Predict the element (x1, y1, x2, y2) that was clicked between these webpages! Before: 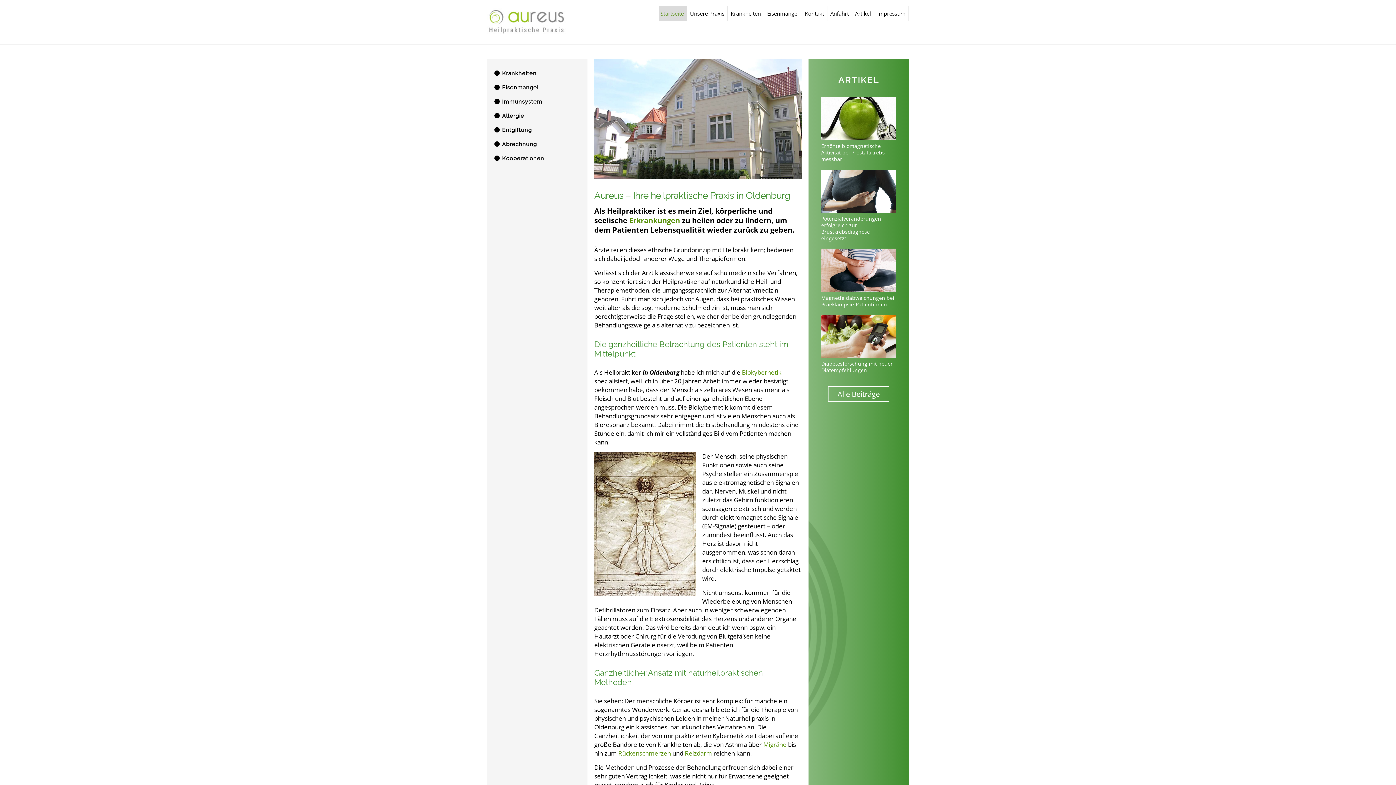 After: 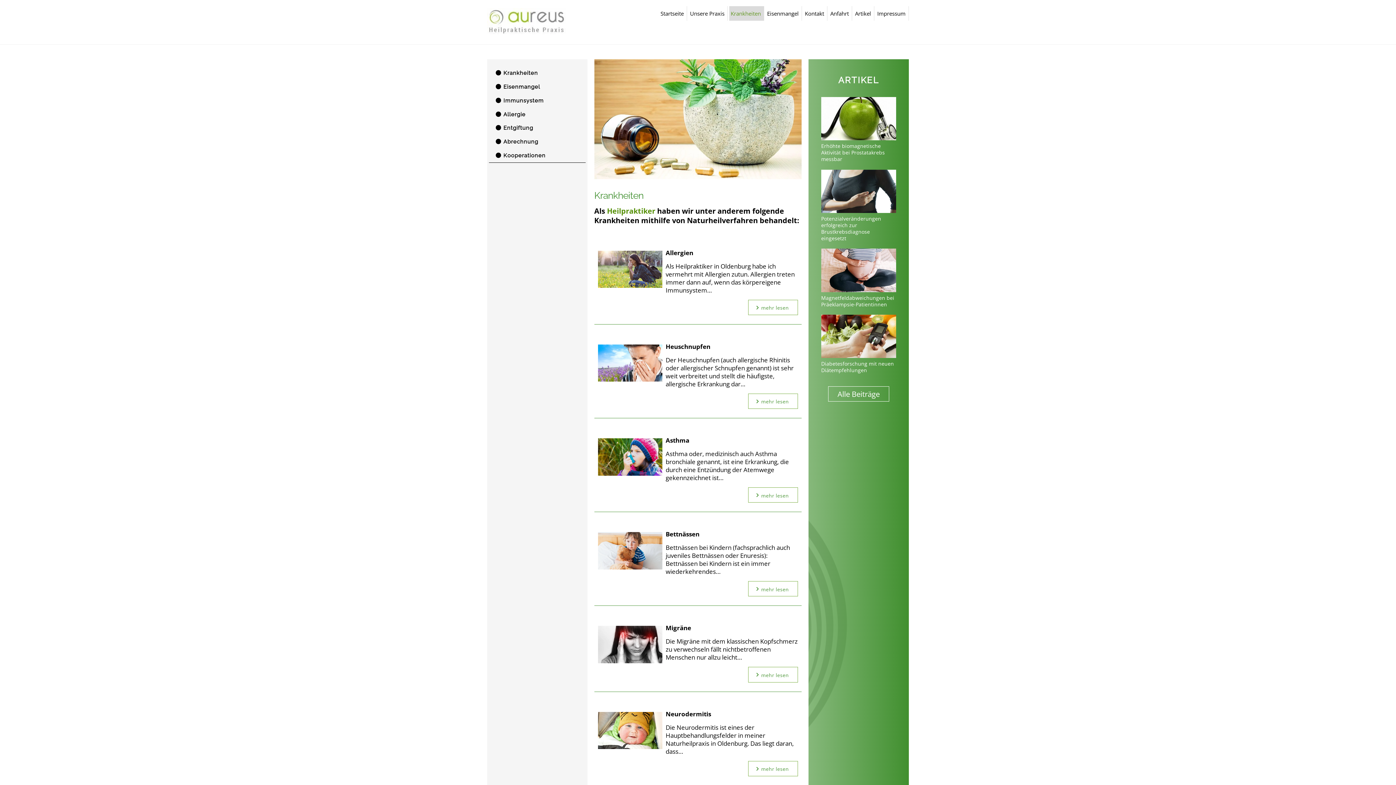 Action: label: Erkrankungen bbox: (629, 215, 680, 225)